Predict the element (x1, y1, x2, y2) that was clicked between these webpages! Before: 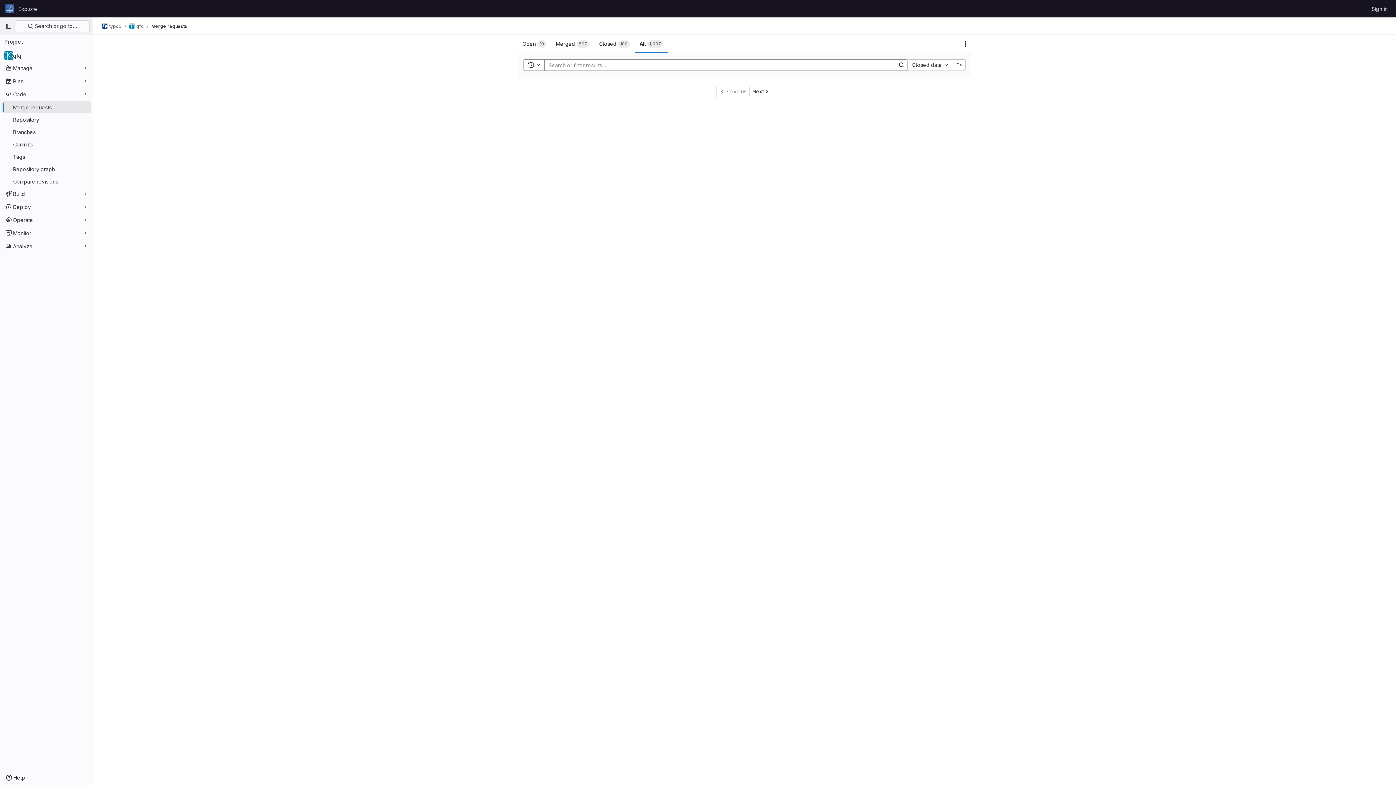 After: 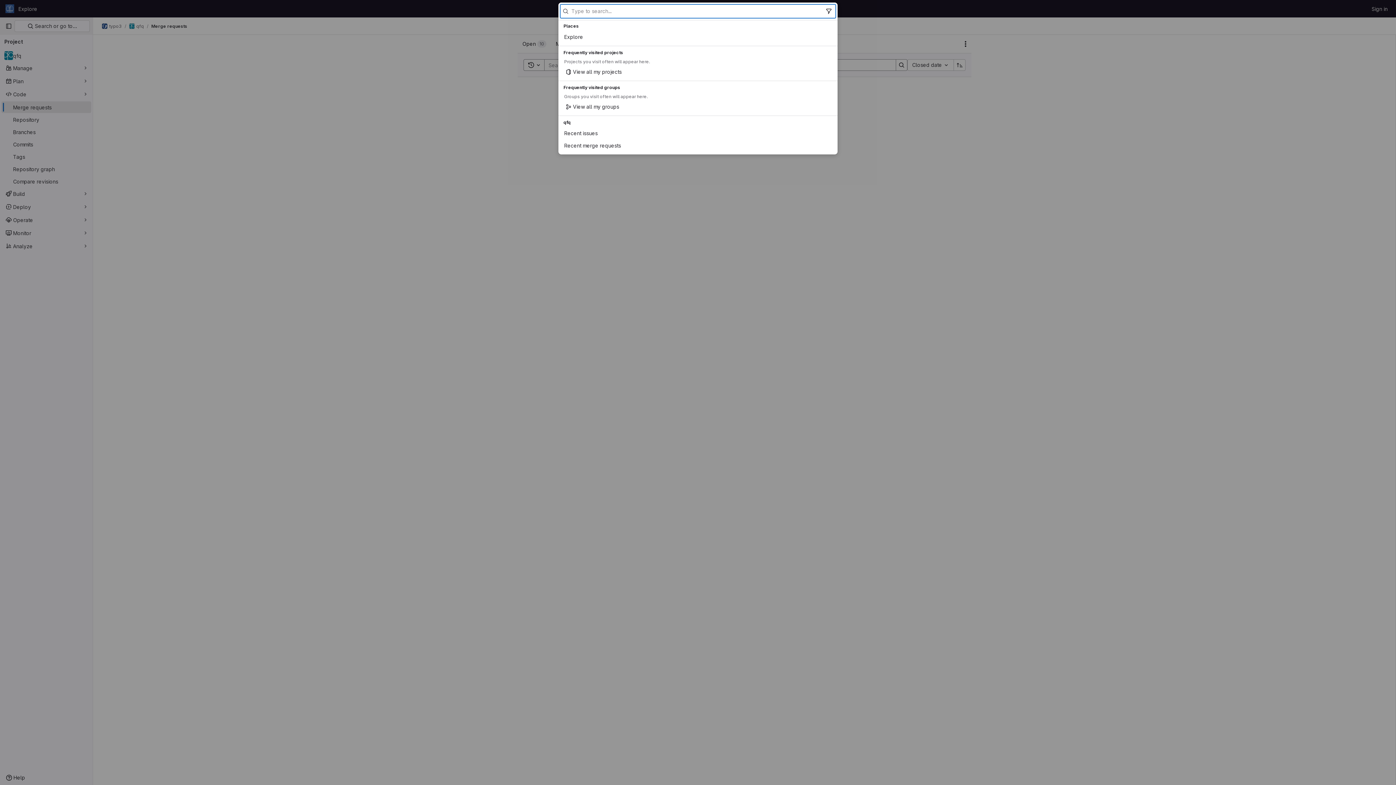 Action: label:  Search or go to… bbox: (14, 20, 89, 32)